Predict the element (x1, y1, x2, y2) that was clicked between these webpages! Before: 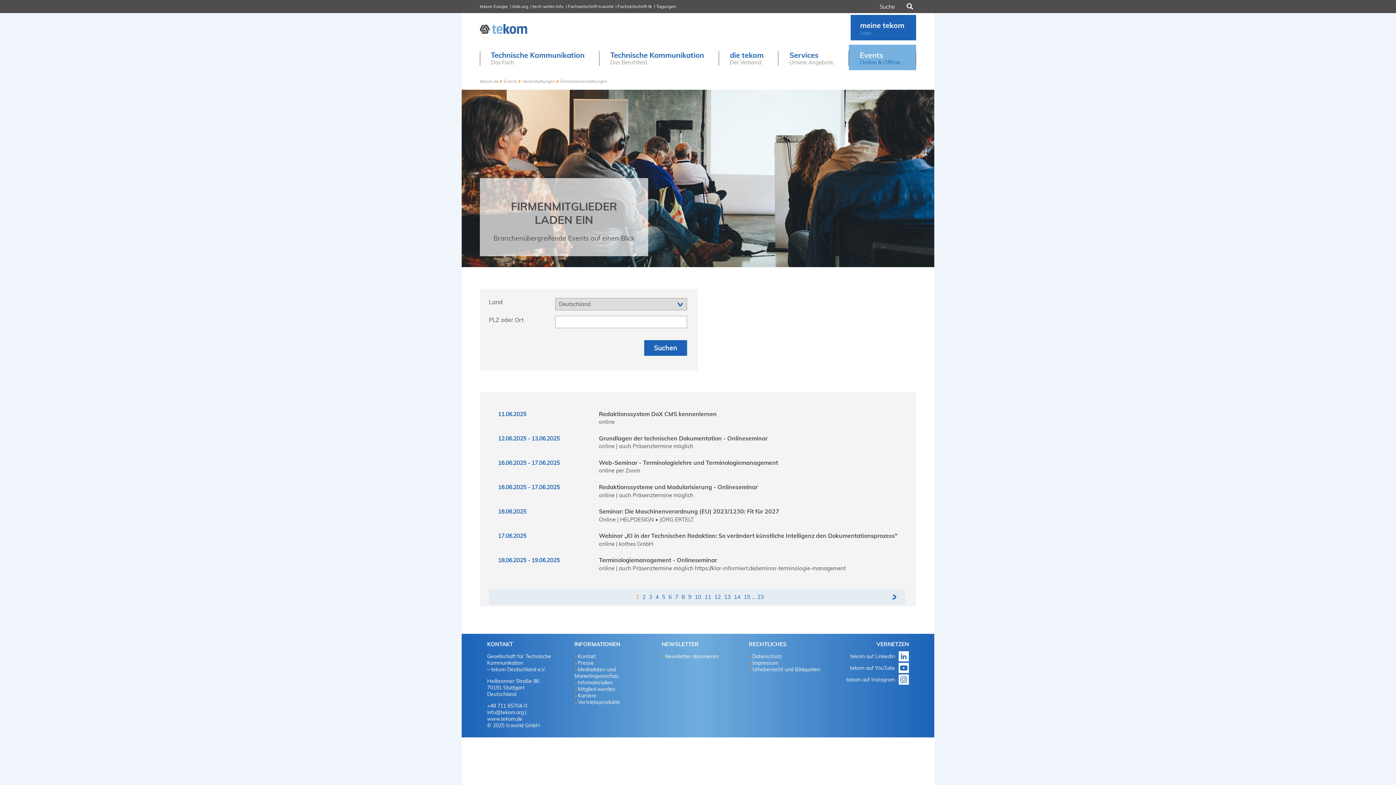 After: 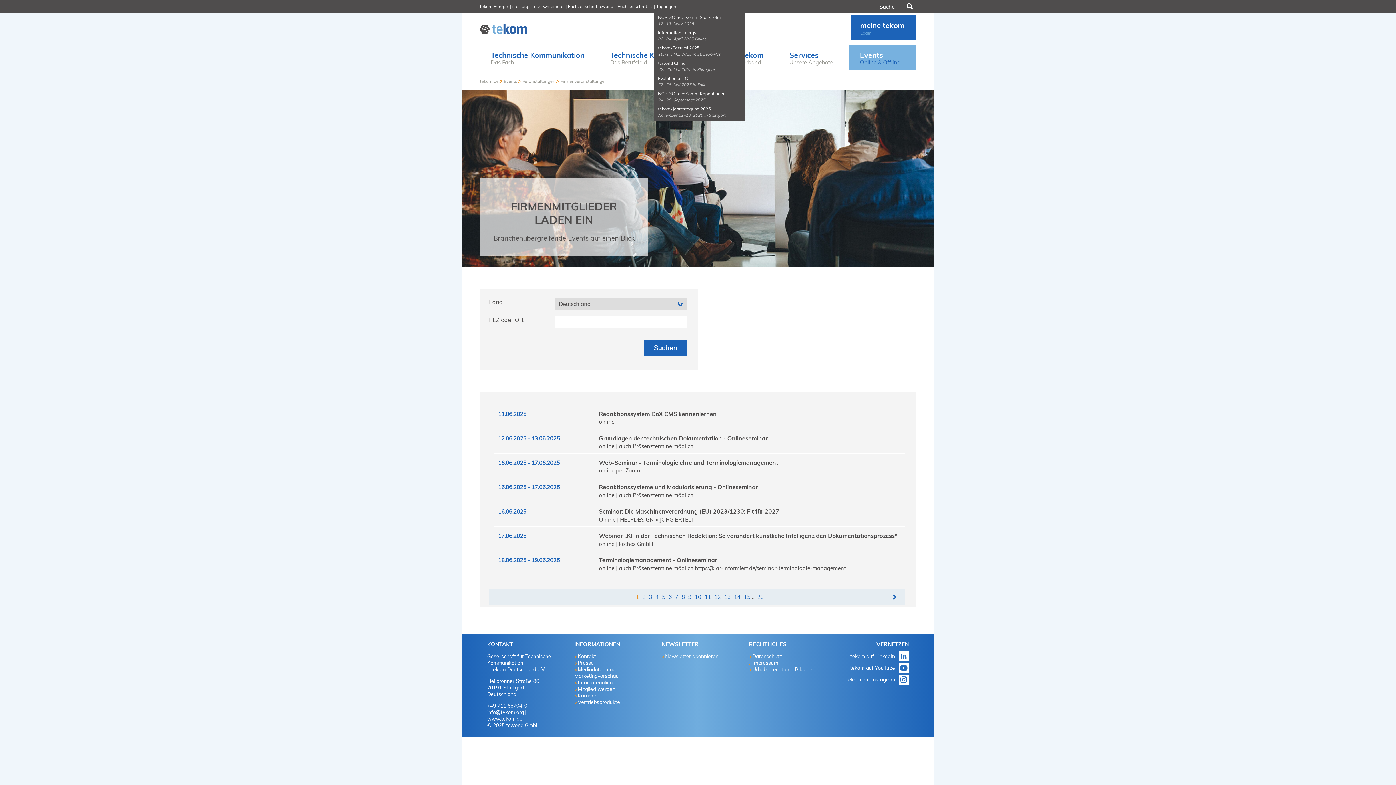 Action: label: Tagungen bbox: (656, 3, 676, 9)